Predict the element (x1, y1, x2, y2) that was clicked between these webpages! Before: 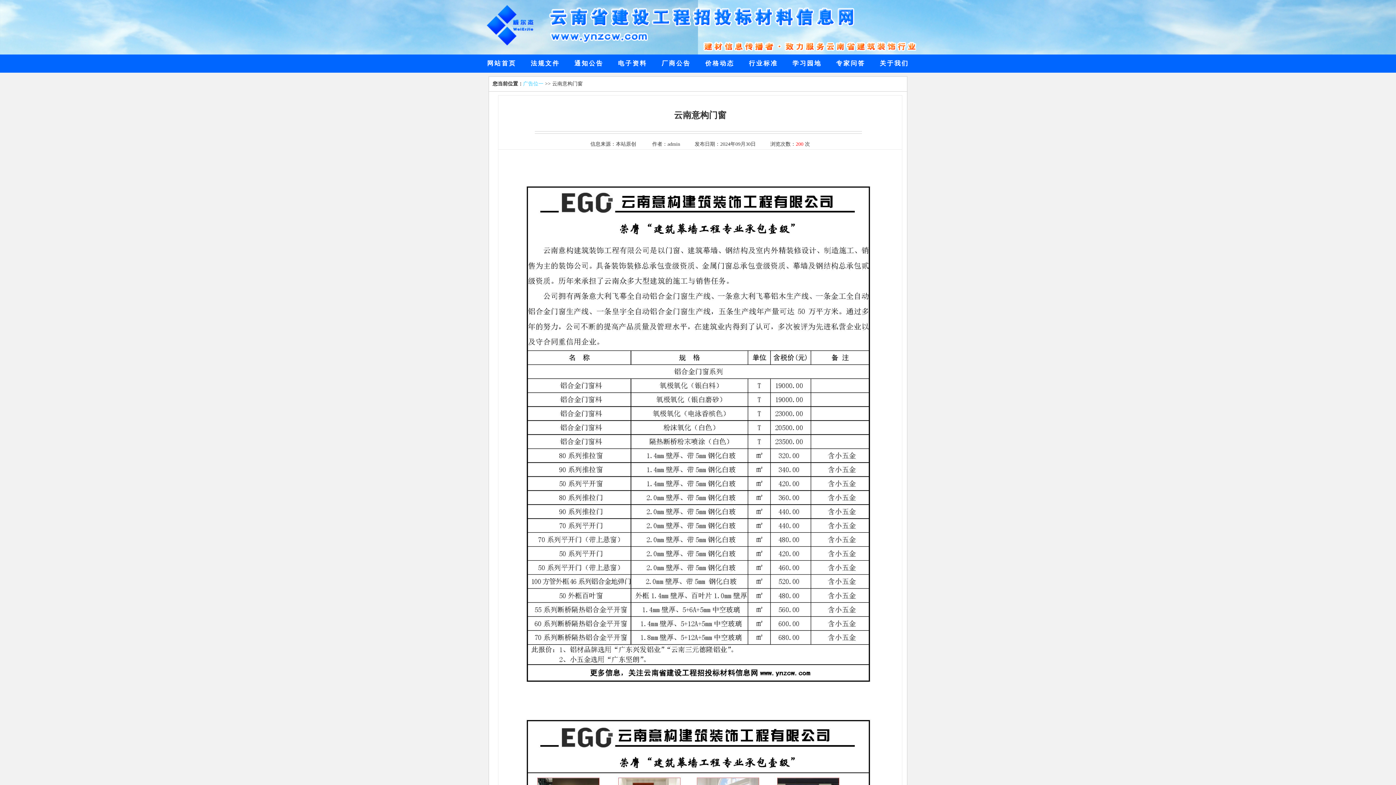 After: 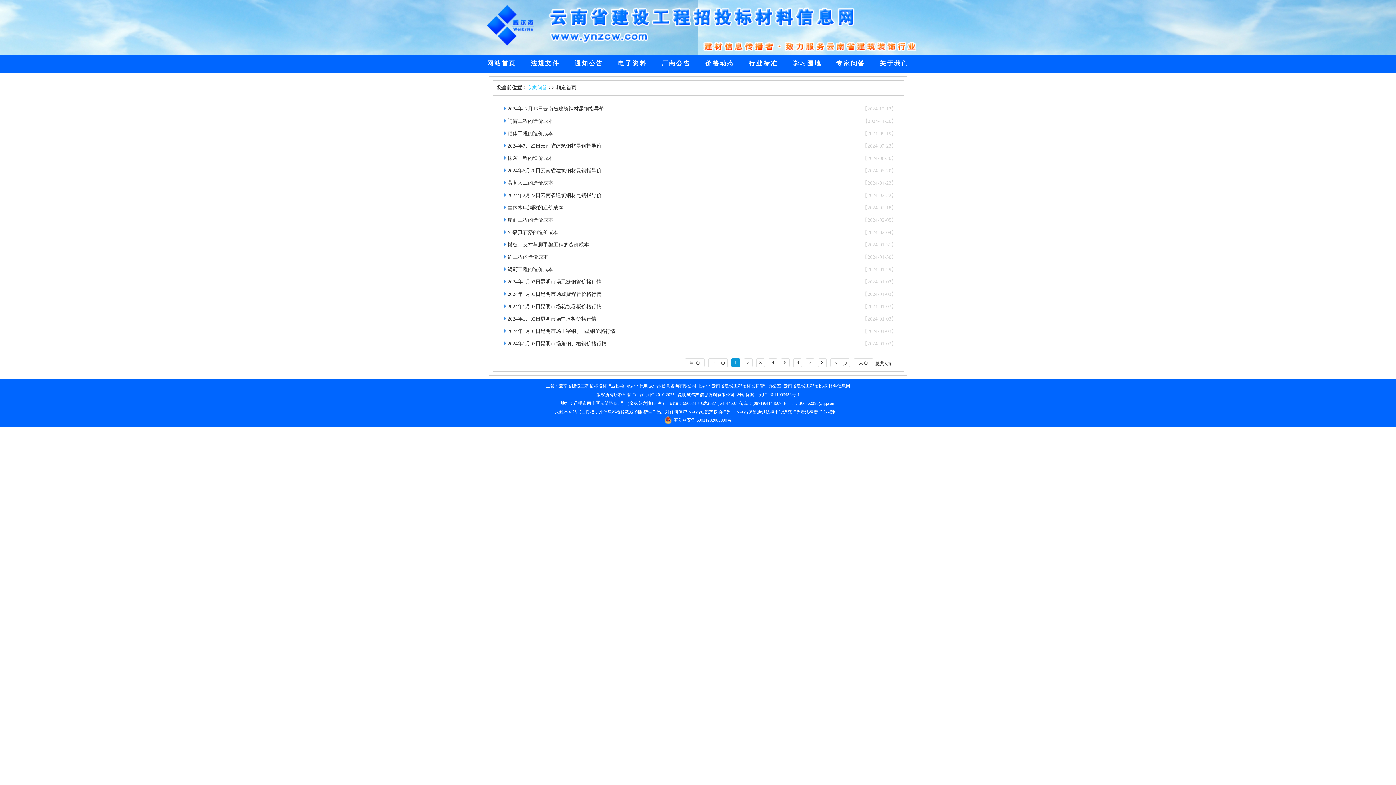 Action: label: 专家问答 bbox: (829, 54, 872, 72)